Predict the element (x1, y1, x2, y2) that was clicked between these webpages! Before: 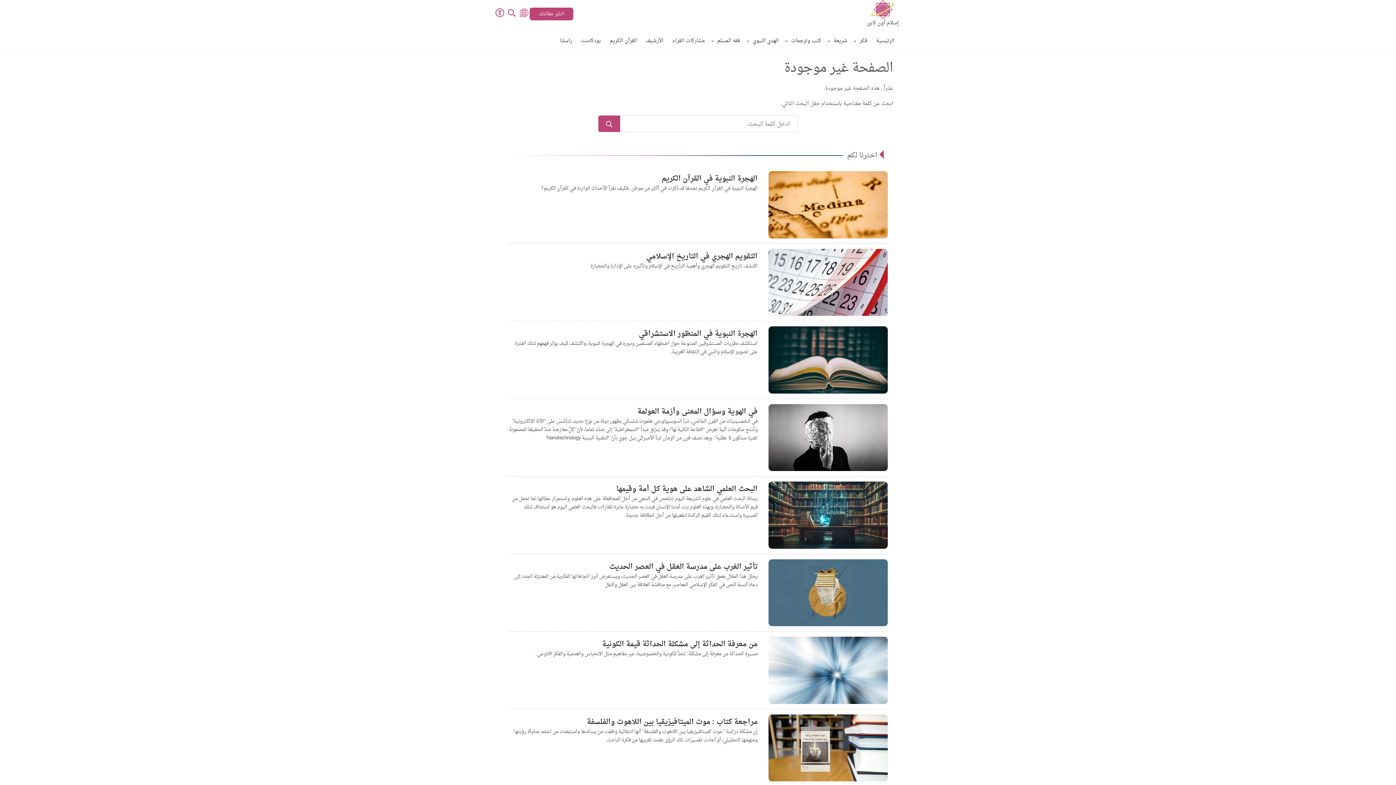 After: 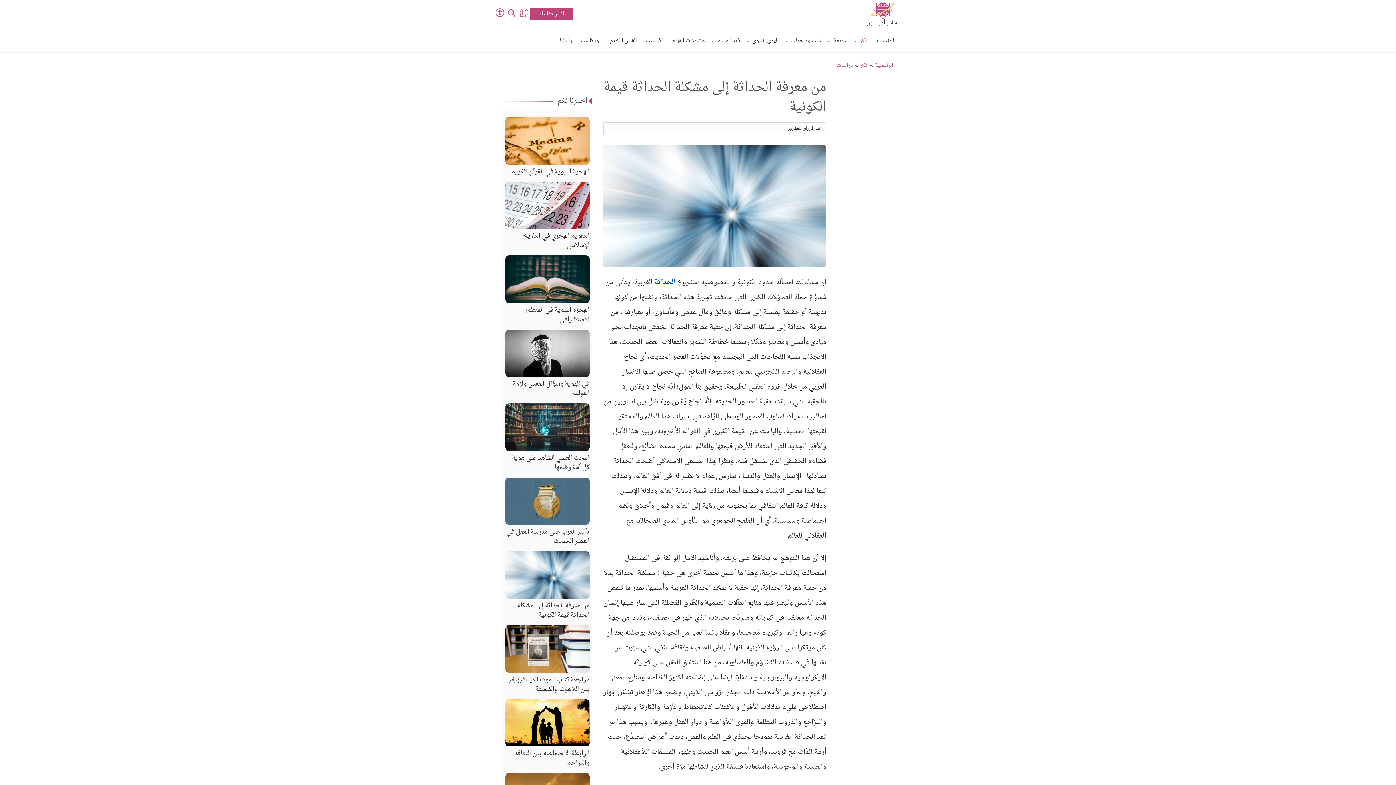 Action: bbox: (768, 666, 888, 676)